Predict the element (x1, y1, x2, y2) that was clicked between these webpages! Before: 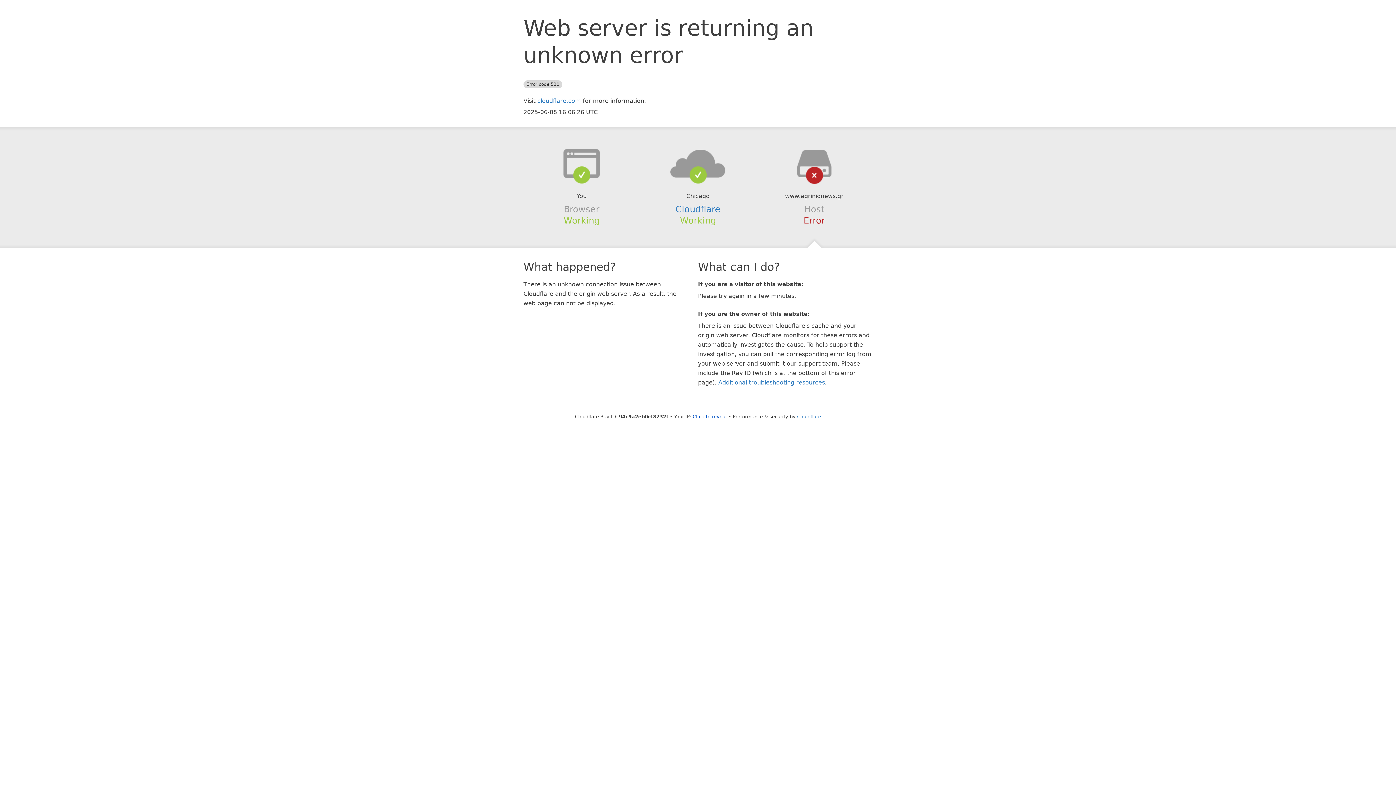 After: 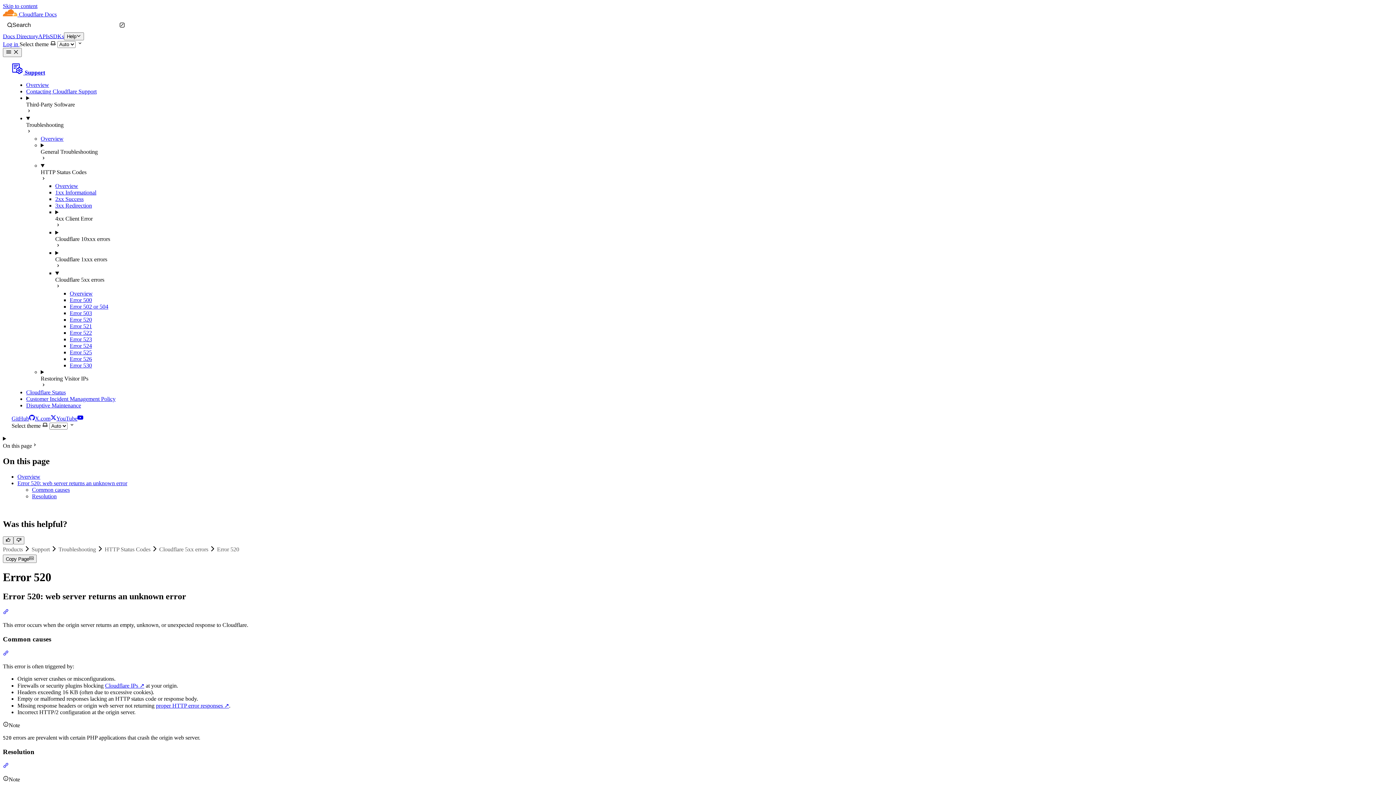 Action: label: Additional troubleshooting resources bbox: (718, 379, 825, 386)